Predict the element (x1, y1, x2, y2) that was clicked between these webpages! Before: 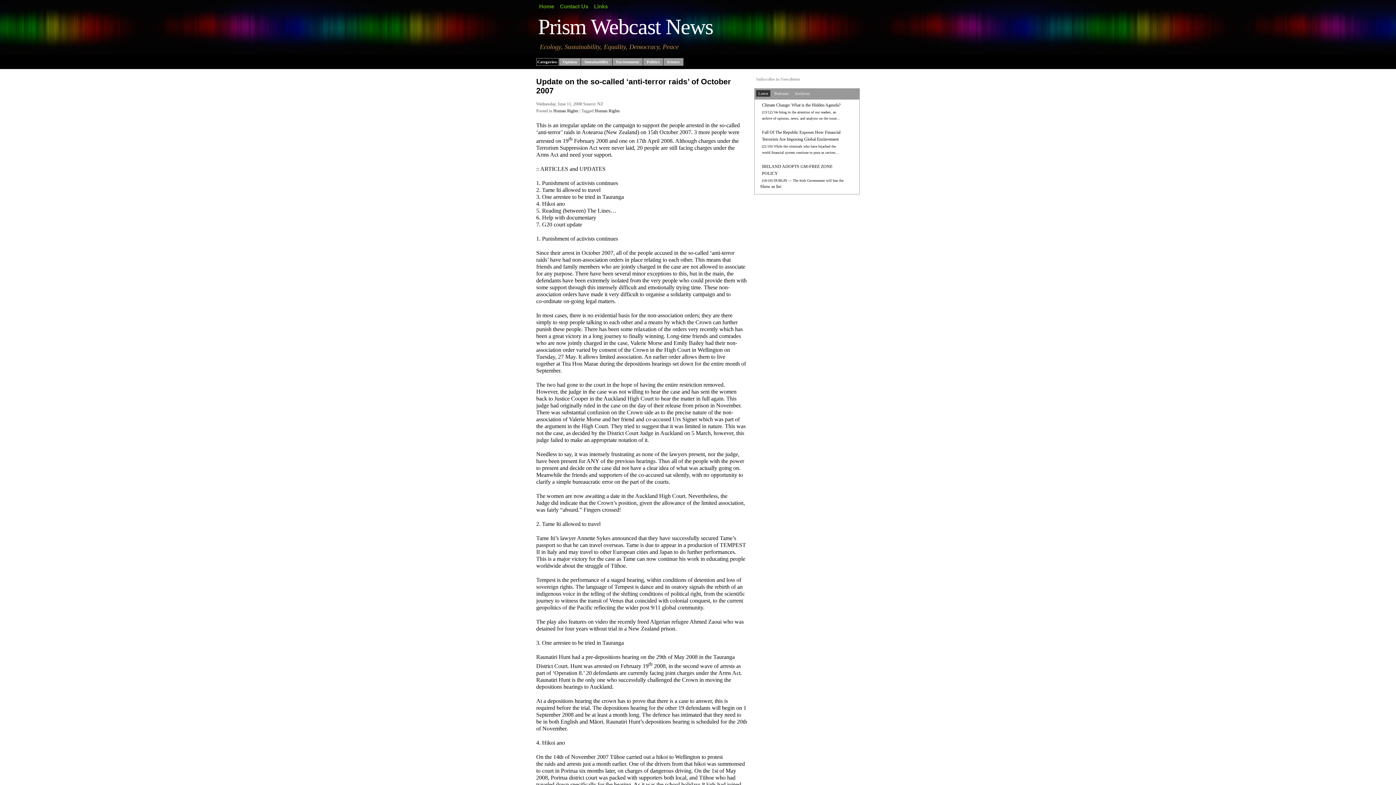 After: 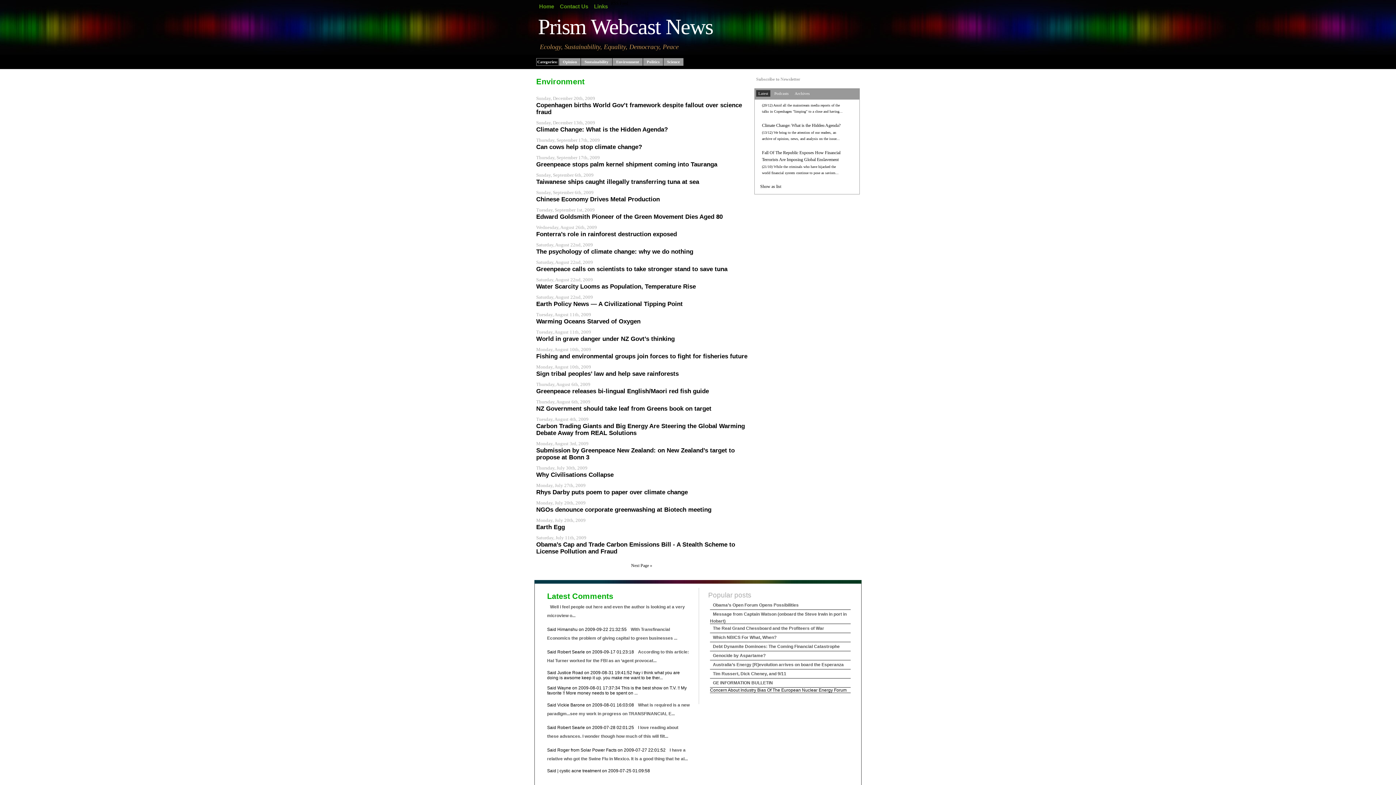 Action: bbox: (612, 58, 642, 65) label: Environment